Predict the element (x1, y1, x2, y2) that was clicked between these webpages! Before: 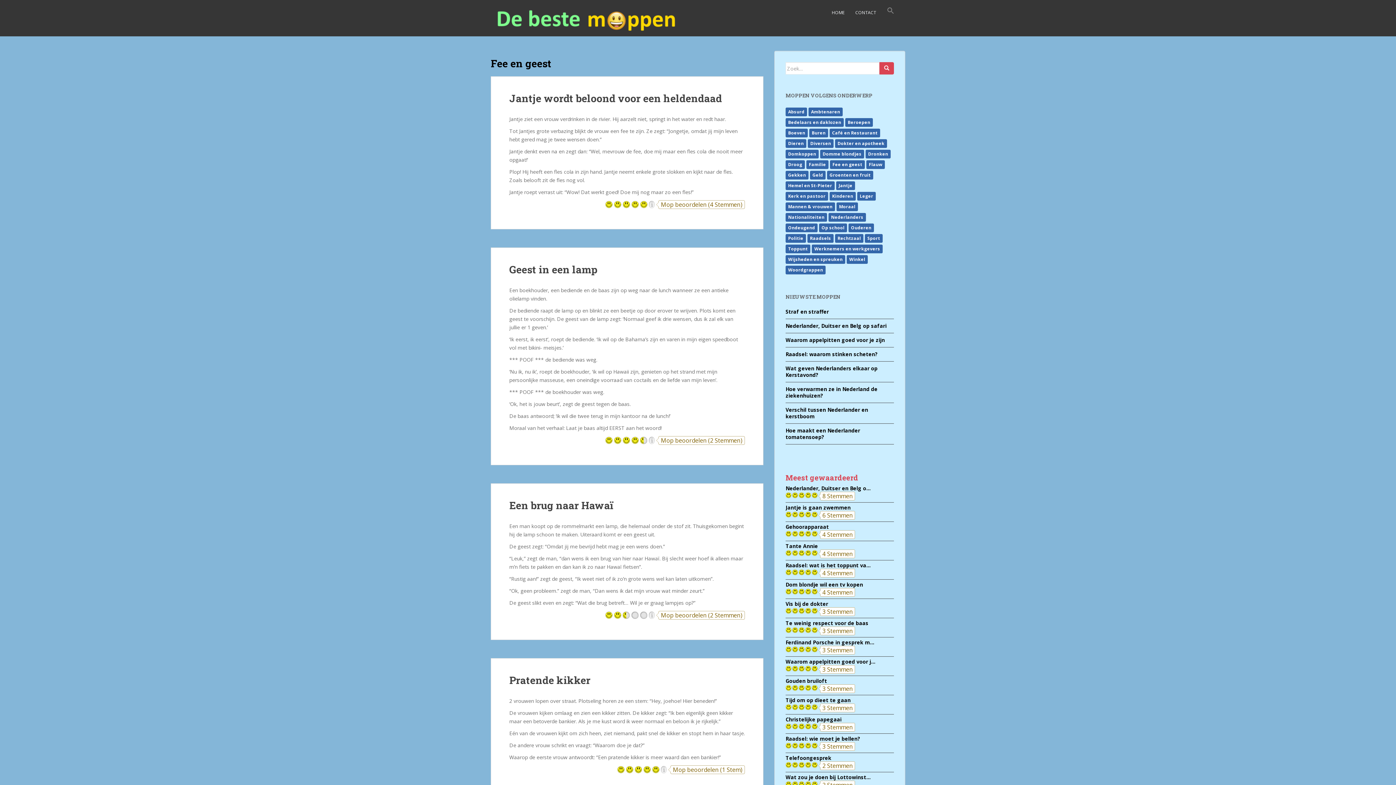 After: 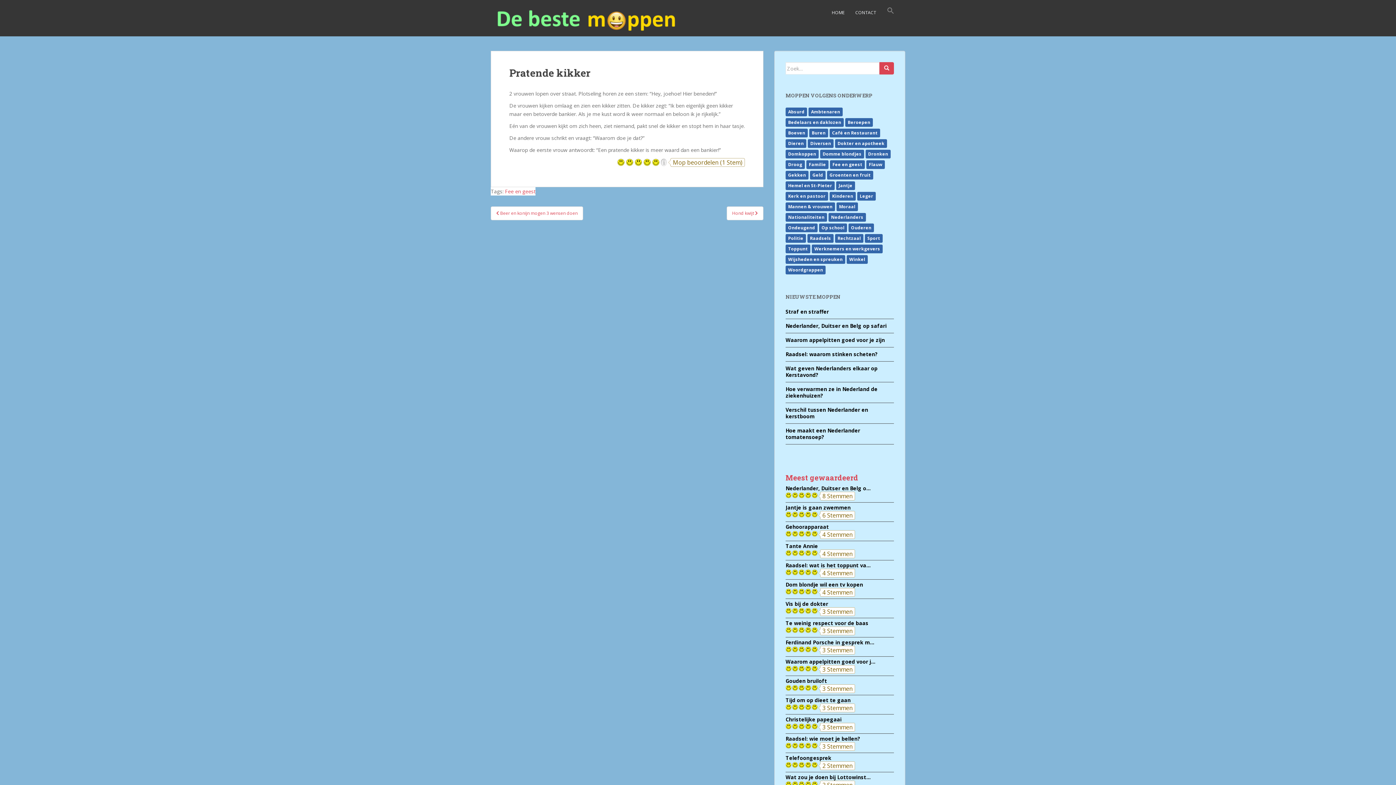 Action: label: Pratende kikker bbox: (509, 673, 590, 687)